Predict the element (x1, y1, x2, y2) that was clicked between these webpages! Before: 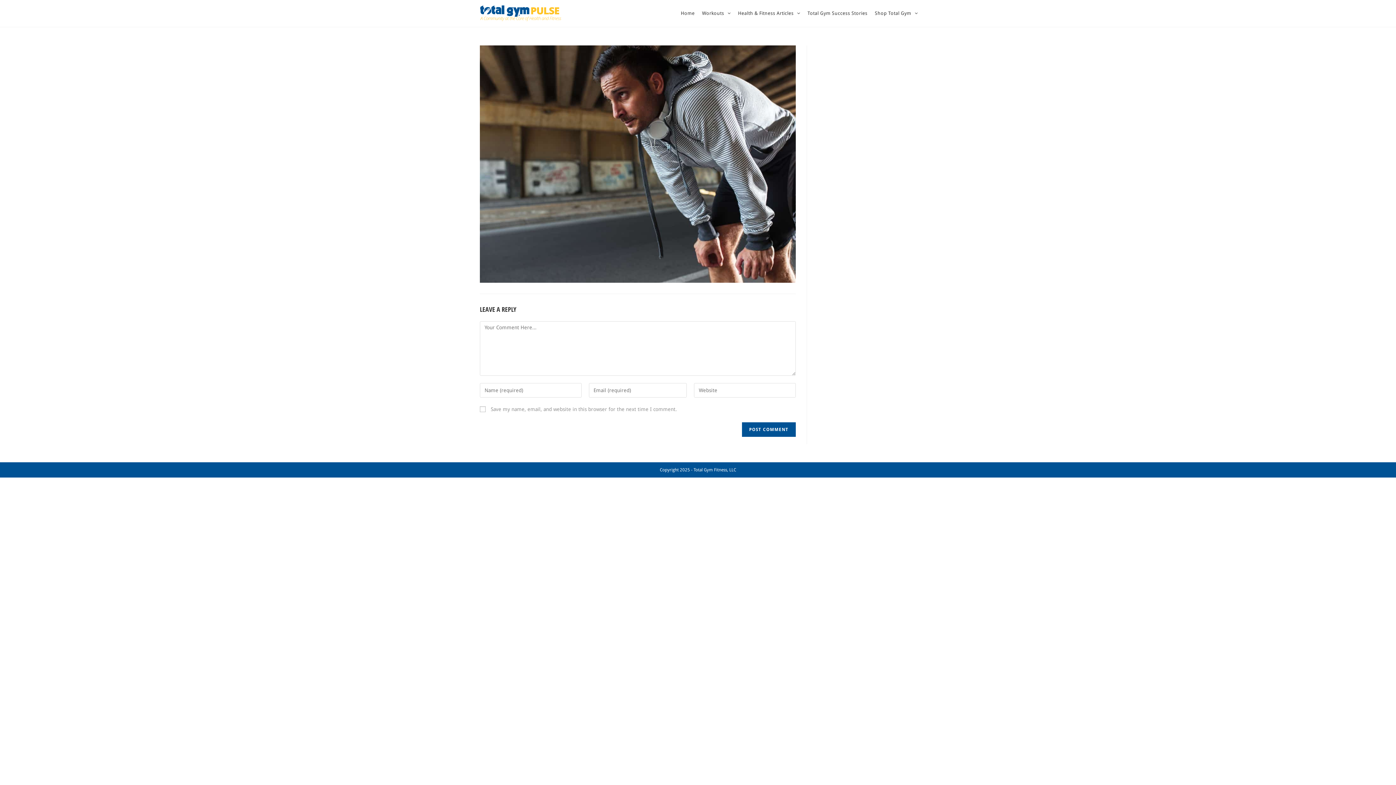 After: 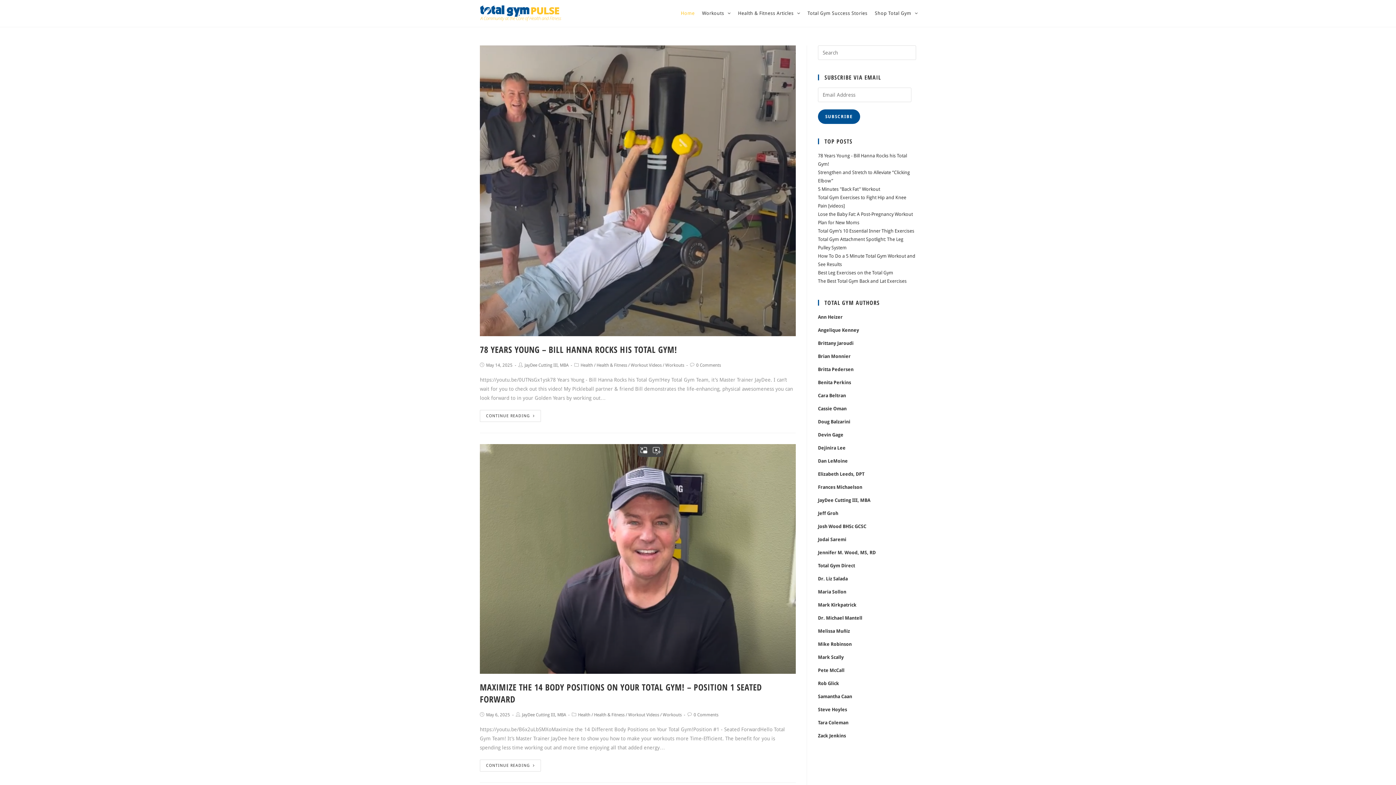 Action: bbox: (480, 9, 563, 15)